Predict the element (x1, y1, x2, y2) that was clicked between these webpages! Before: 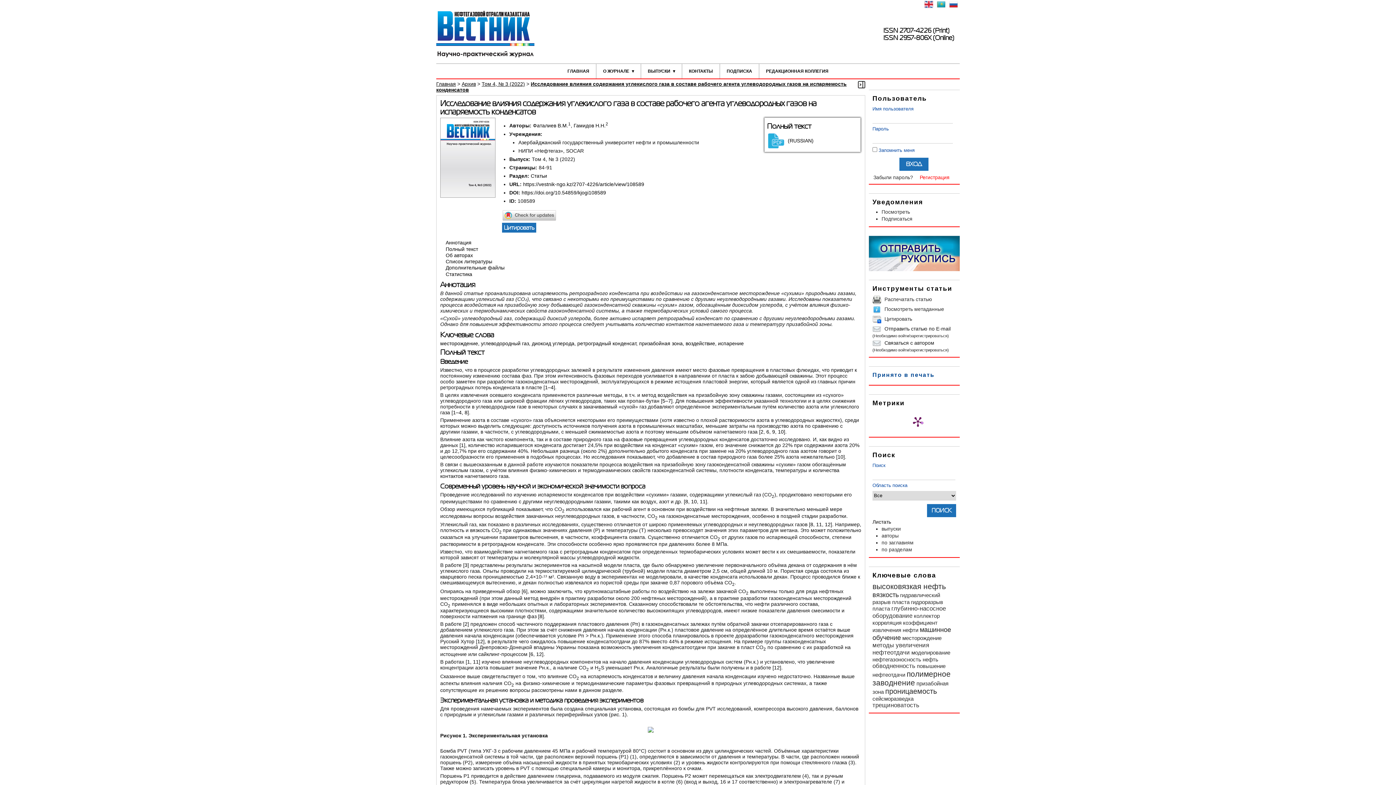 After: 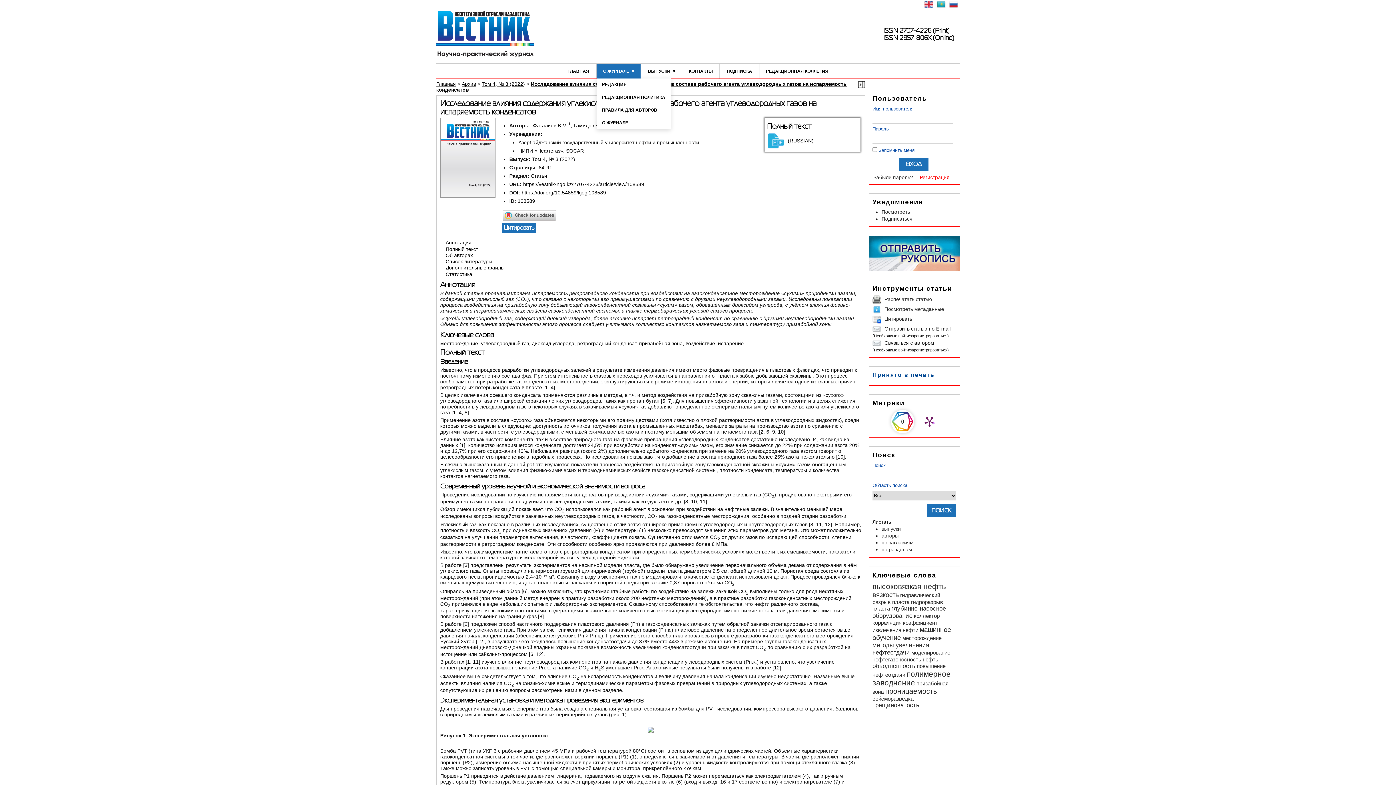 Action: label: О ЖУРНАЛЕ bbox: (596, 64, 640, 78)